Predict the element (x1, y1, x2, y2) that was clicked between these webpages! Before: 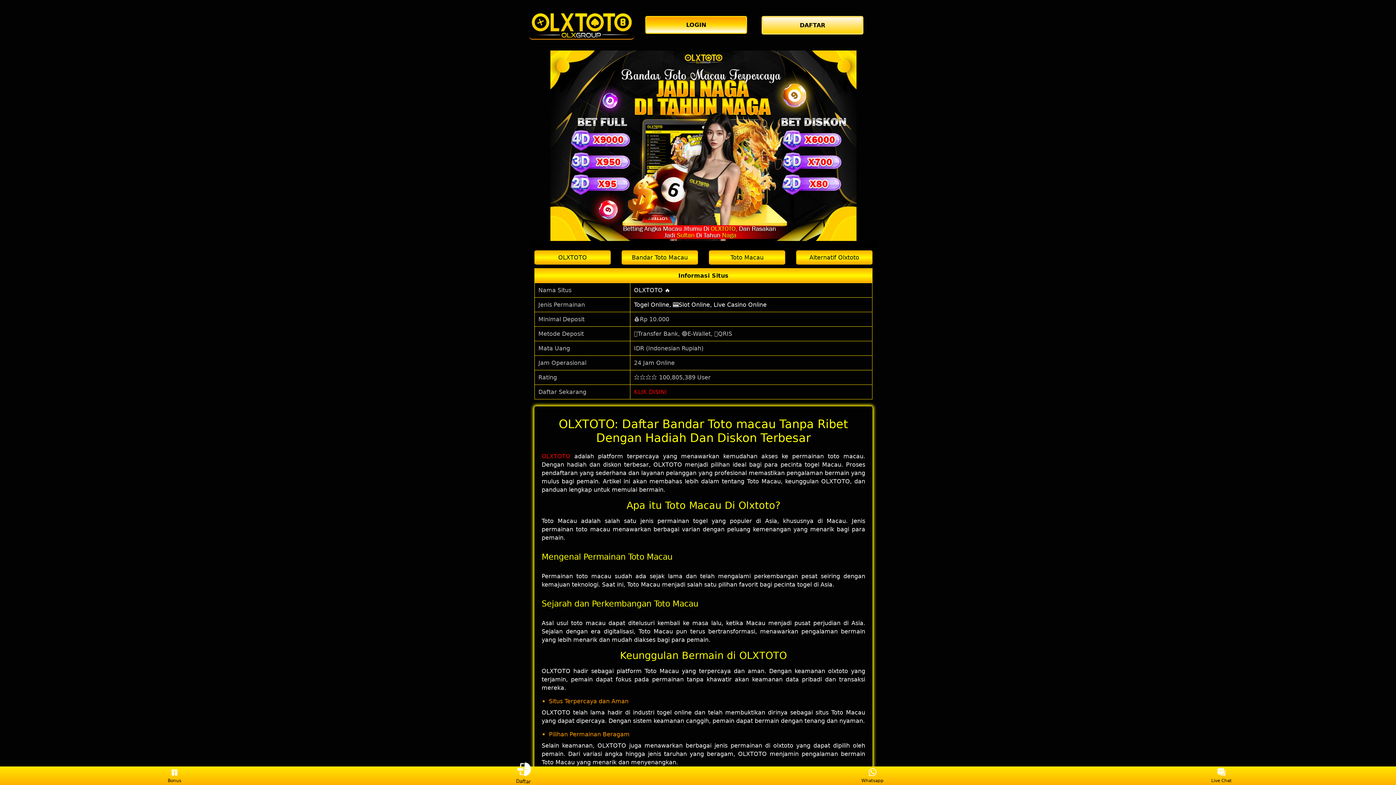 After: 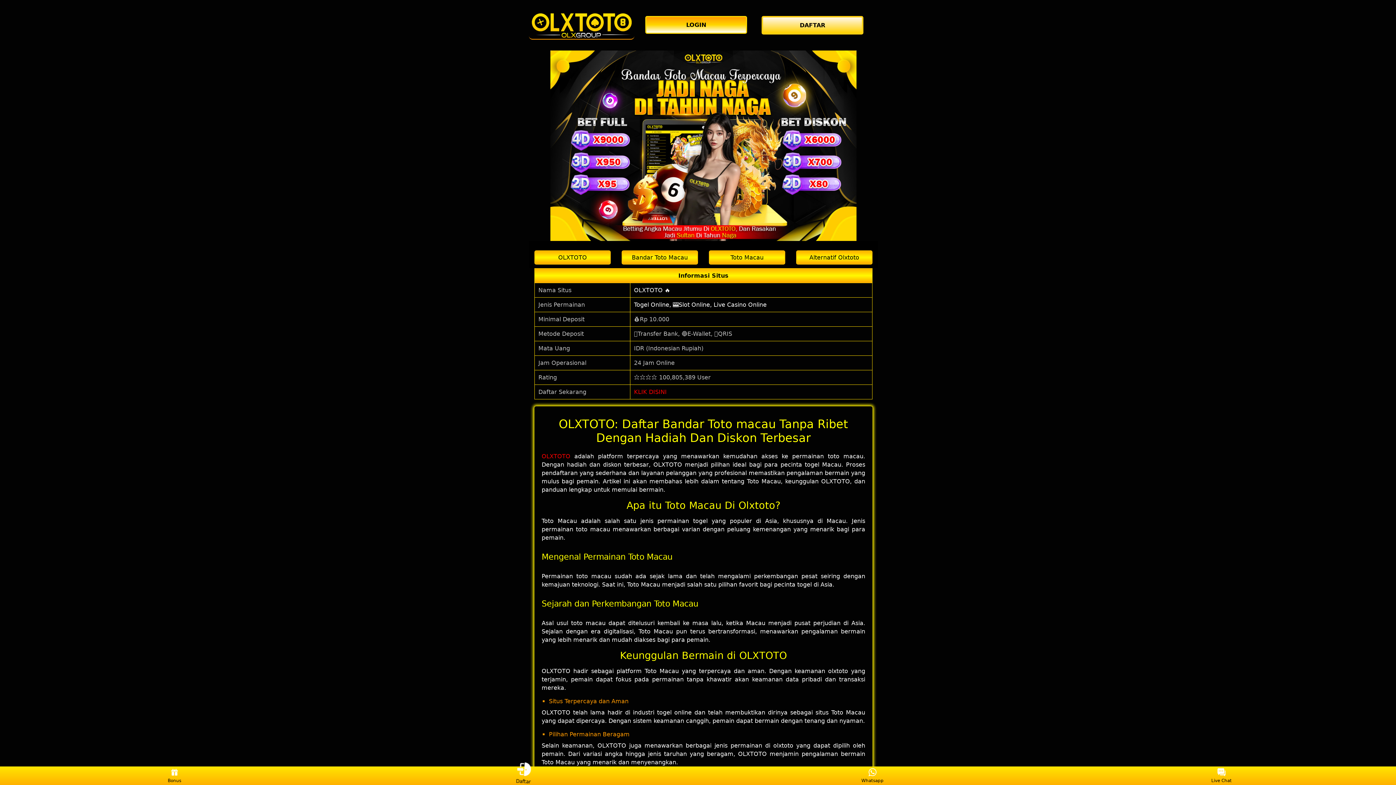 Action: label: Alternatif Olxtoto bbox: (796, 250, 872, 264)